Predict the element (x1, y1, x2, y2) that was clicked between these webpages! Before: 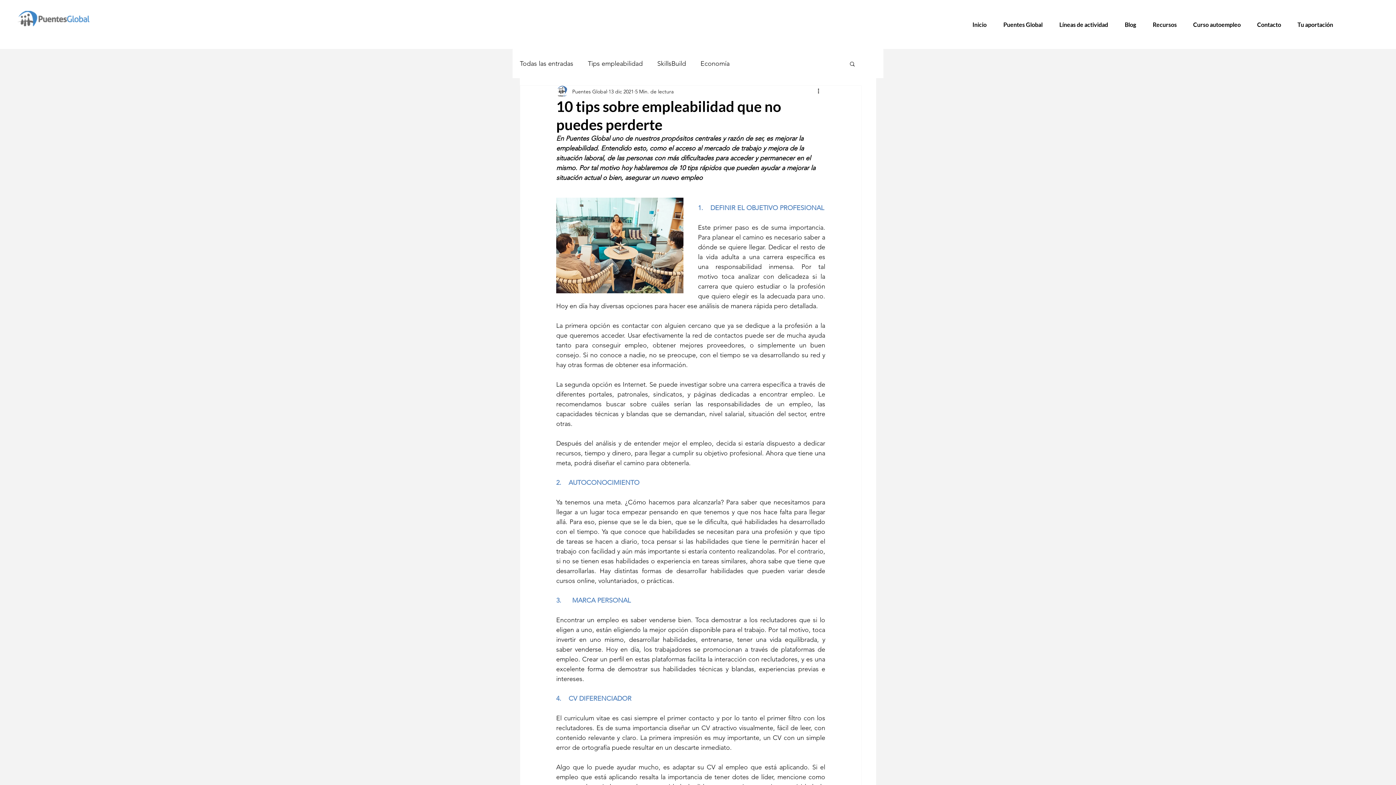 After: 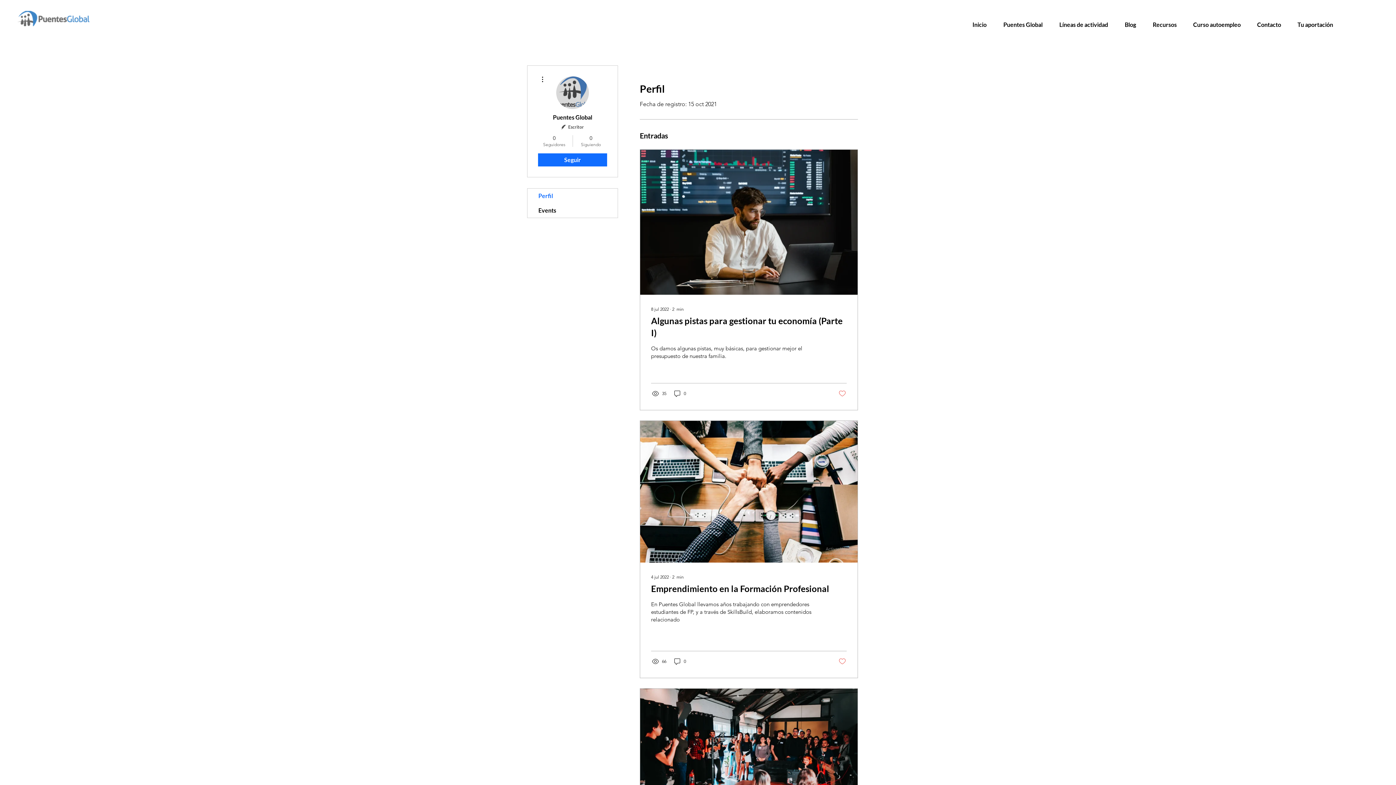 Action: label: Puentes Global bbox: (572, 87, 607, 95)